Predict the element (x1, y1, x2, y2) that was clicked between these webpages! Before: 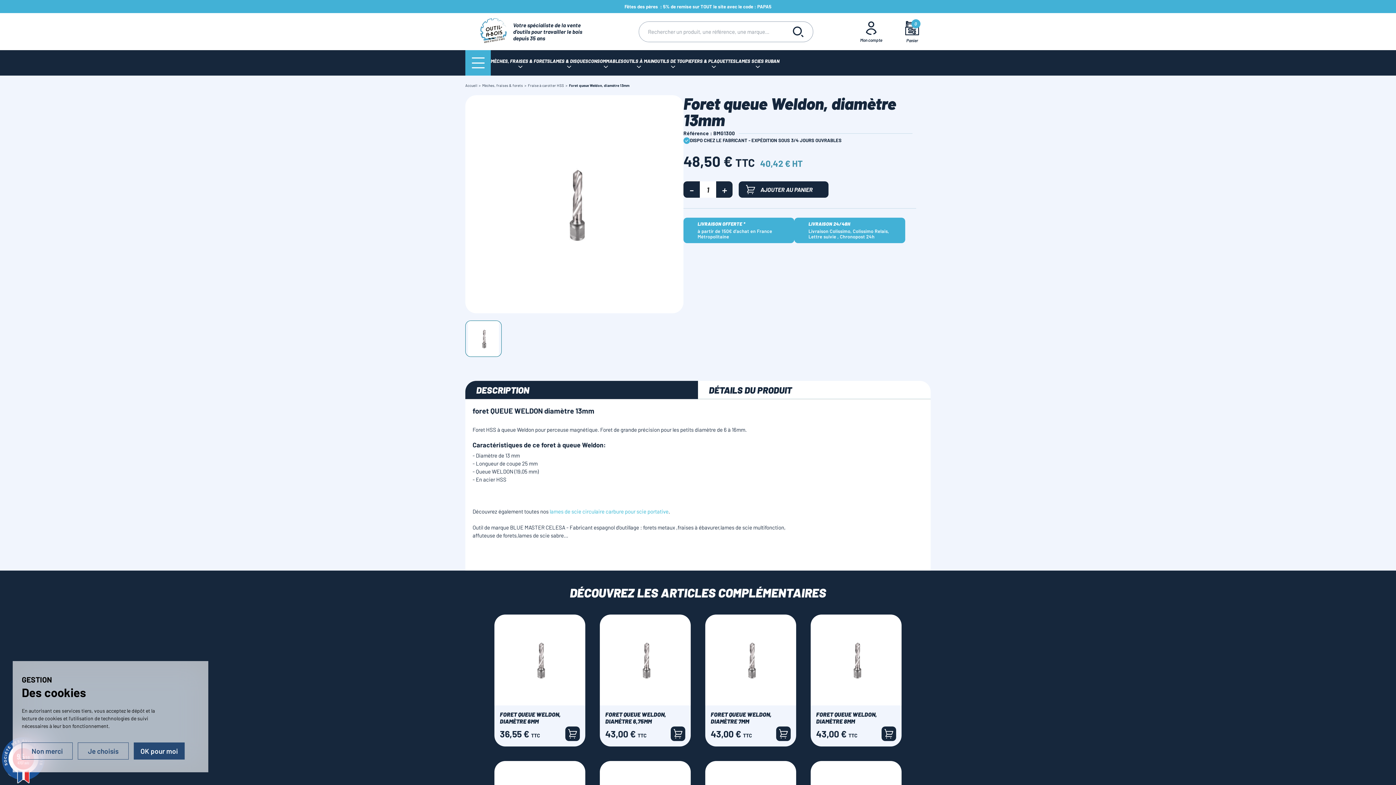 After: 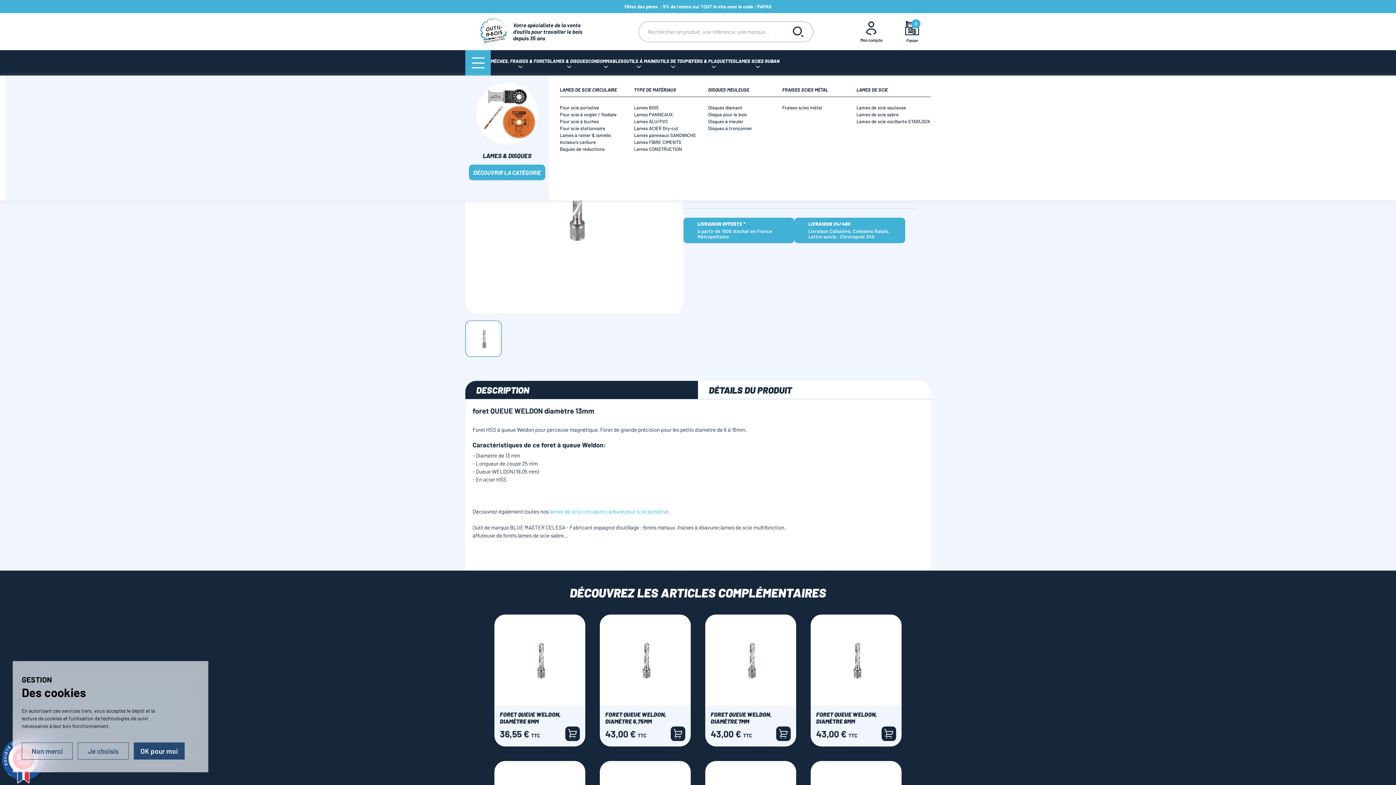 Action: bbox: (550, 50, 588, 75) label: LAMES & DISQUES